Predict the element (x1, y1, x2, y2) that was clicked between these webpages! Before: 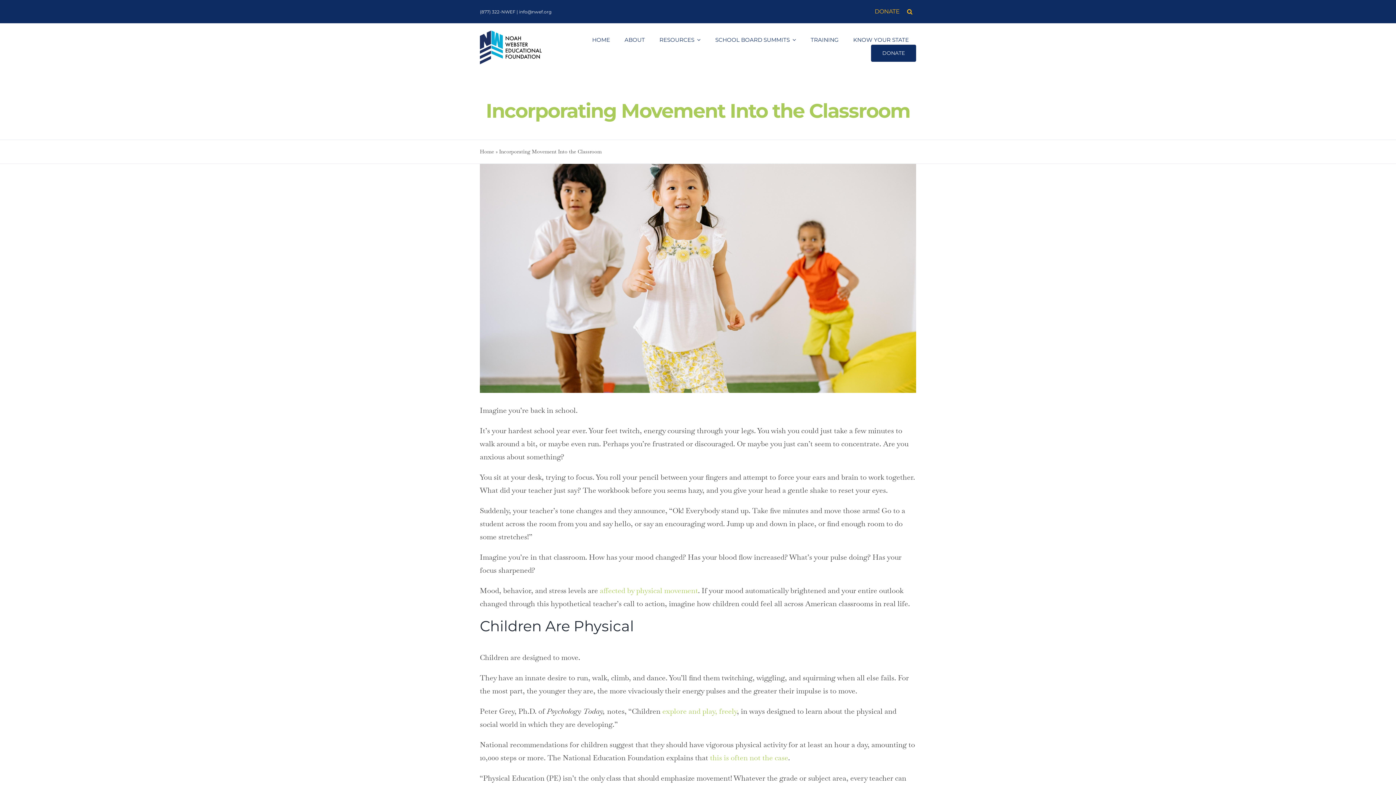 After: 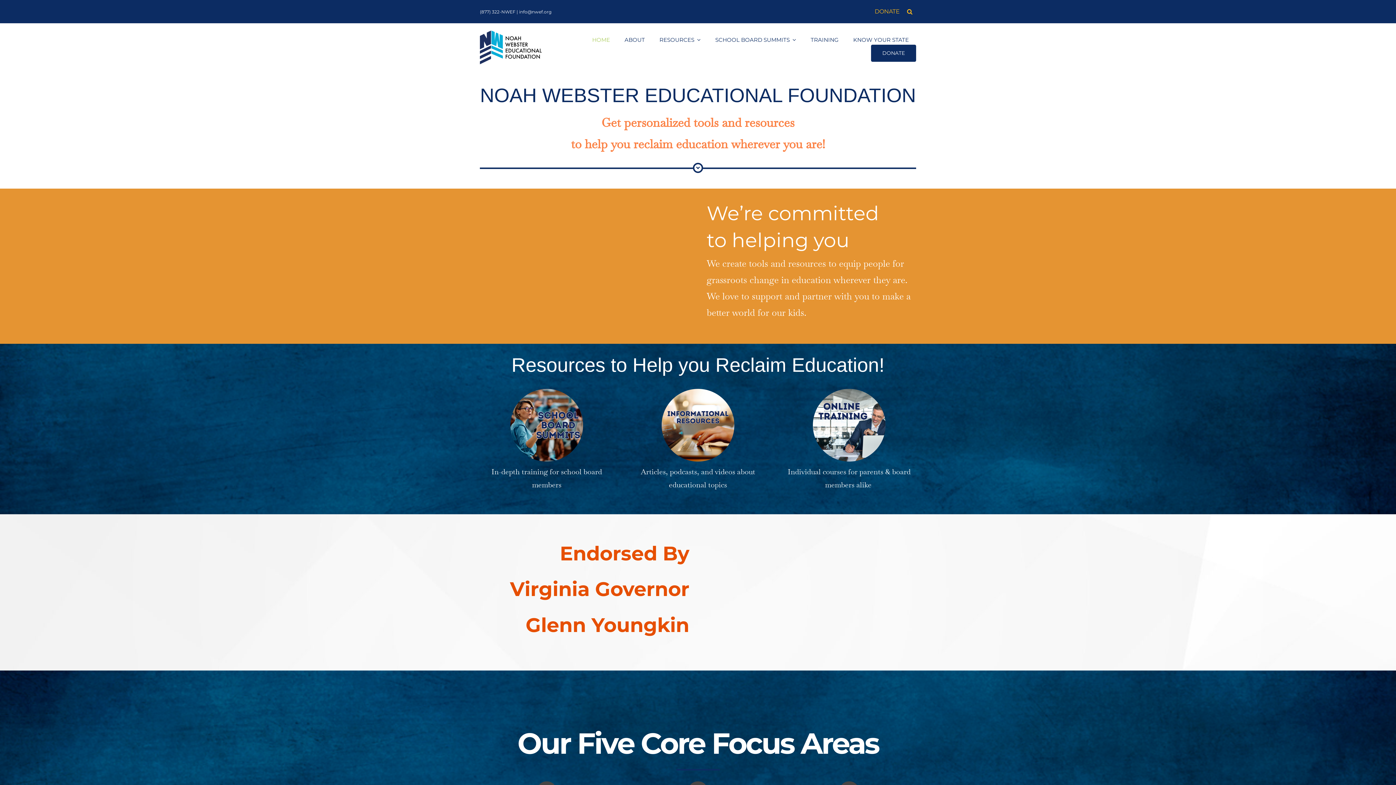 Action: bbox: (592, 33, 610, 44) label: HOME